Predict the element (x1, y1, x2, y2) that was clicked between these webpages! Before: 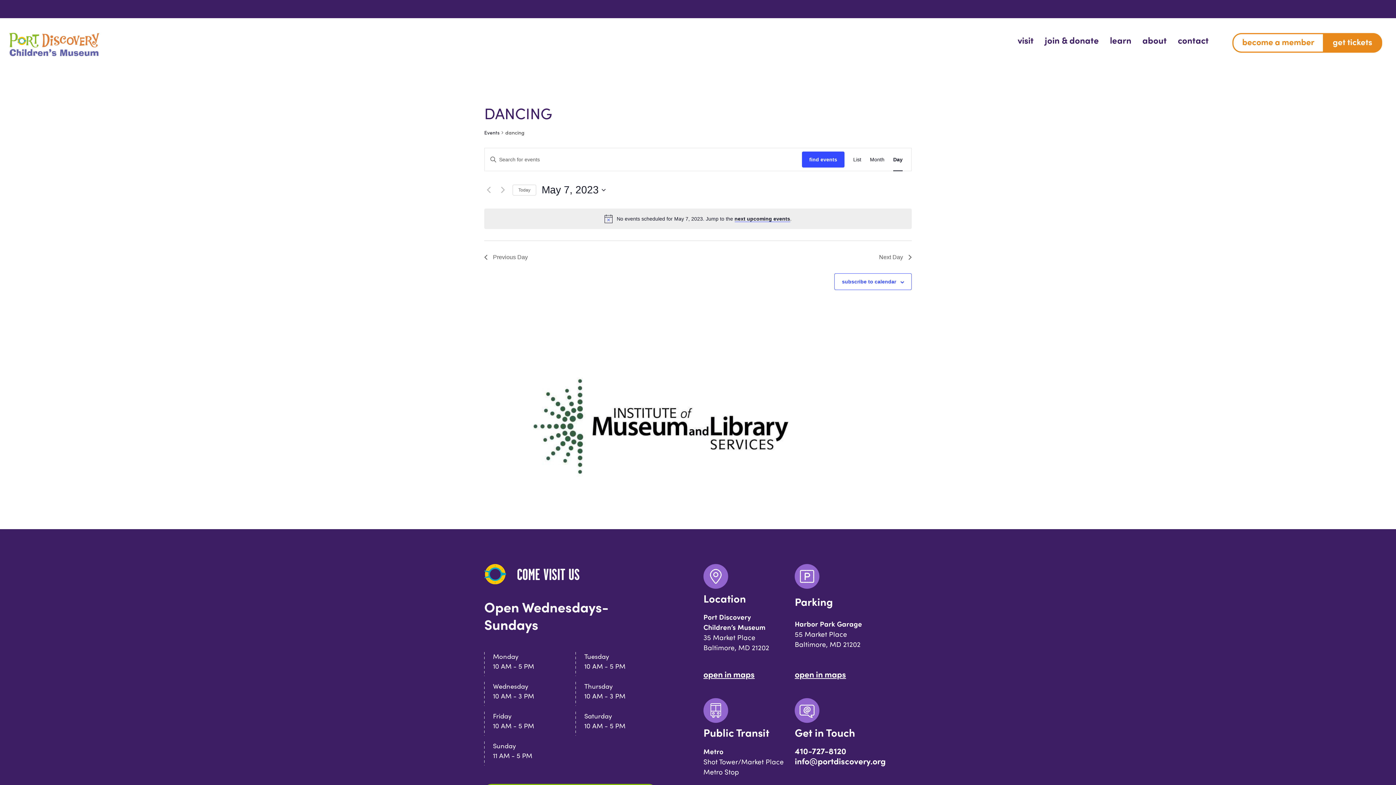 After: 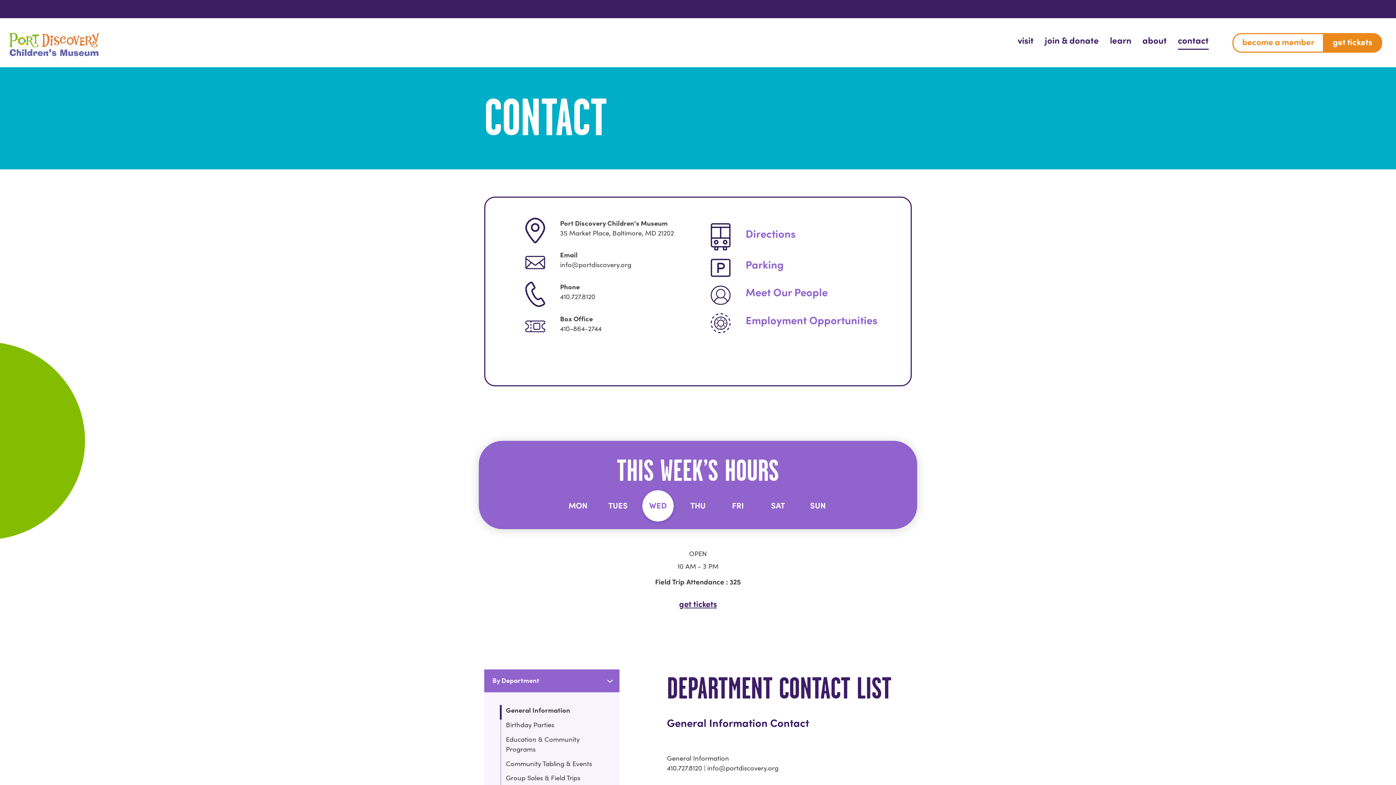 Action: label: contact bbox: (1176, 28, 1210, 50)